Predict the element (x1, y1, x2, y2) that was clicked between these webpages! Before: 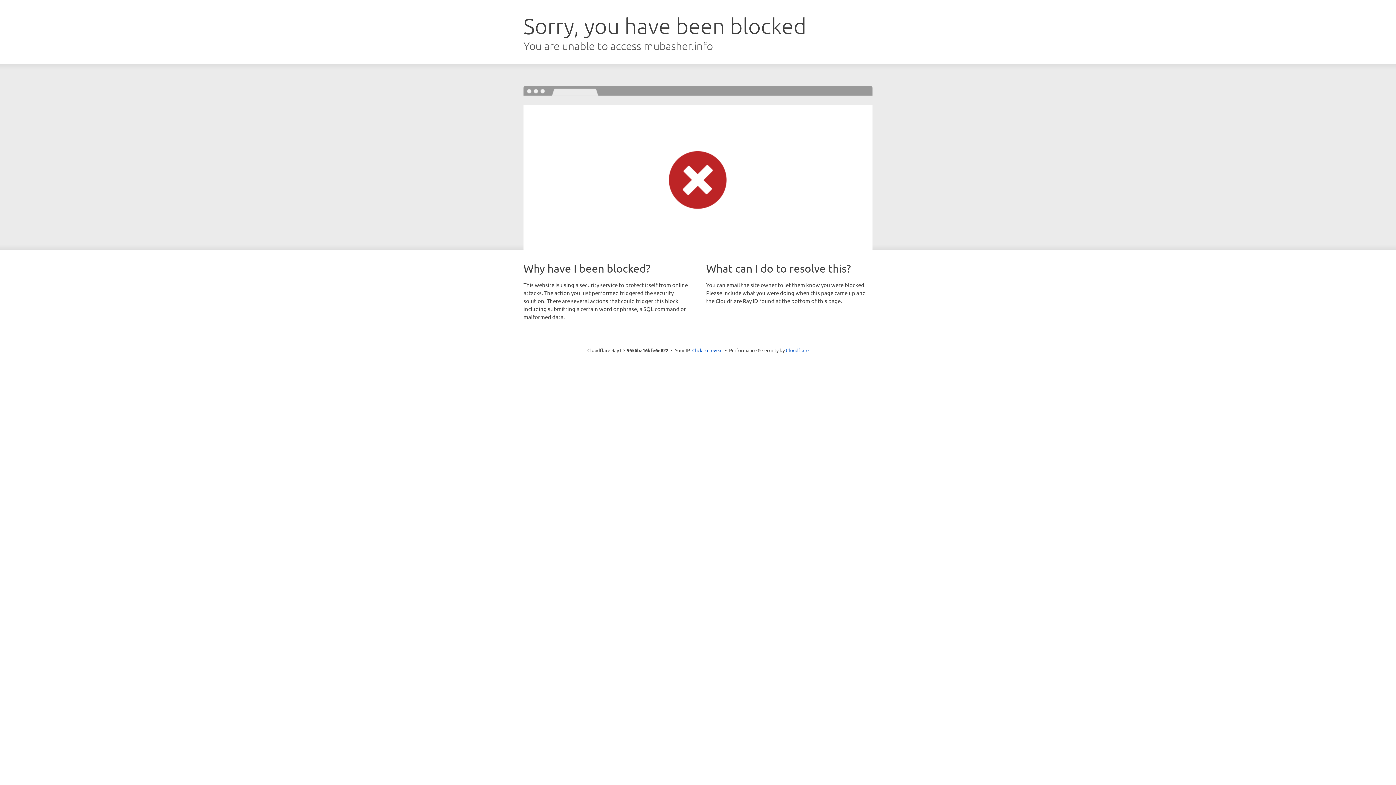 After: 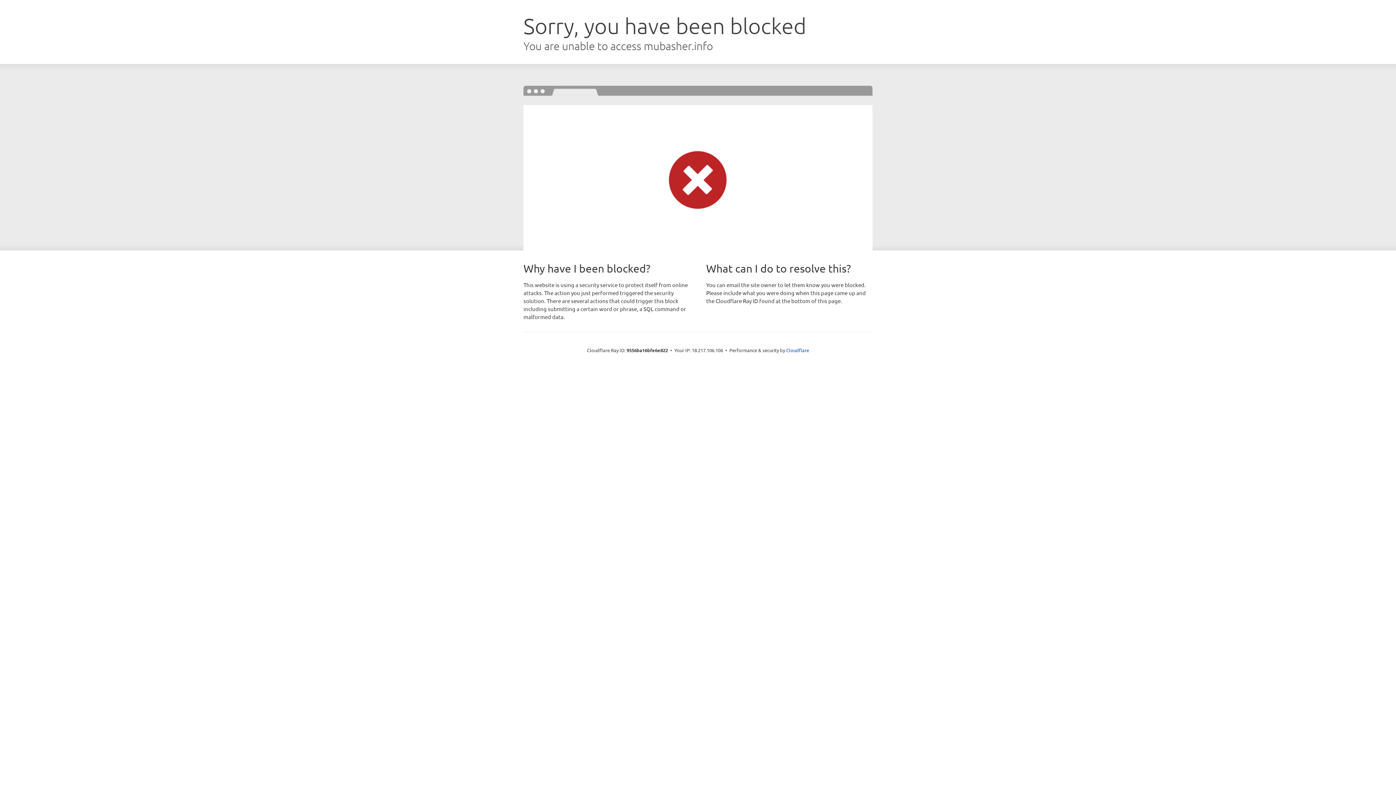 Action: bbox: (692, 346, 722, 353) label: Click to reveal